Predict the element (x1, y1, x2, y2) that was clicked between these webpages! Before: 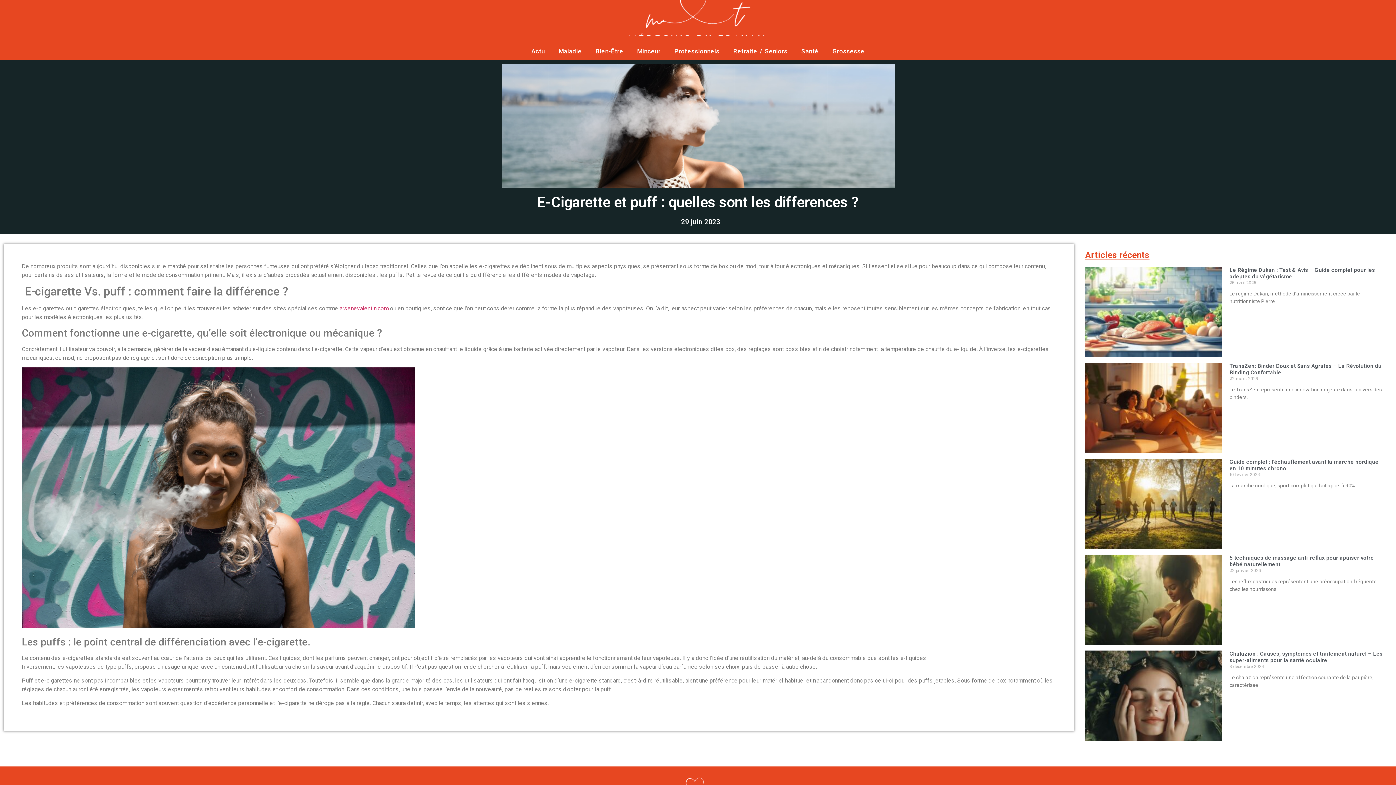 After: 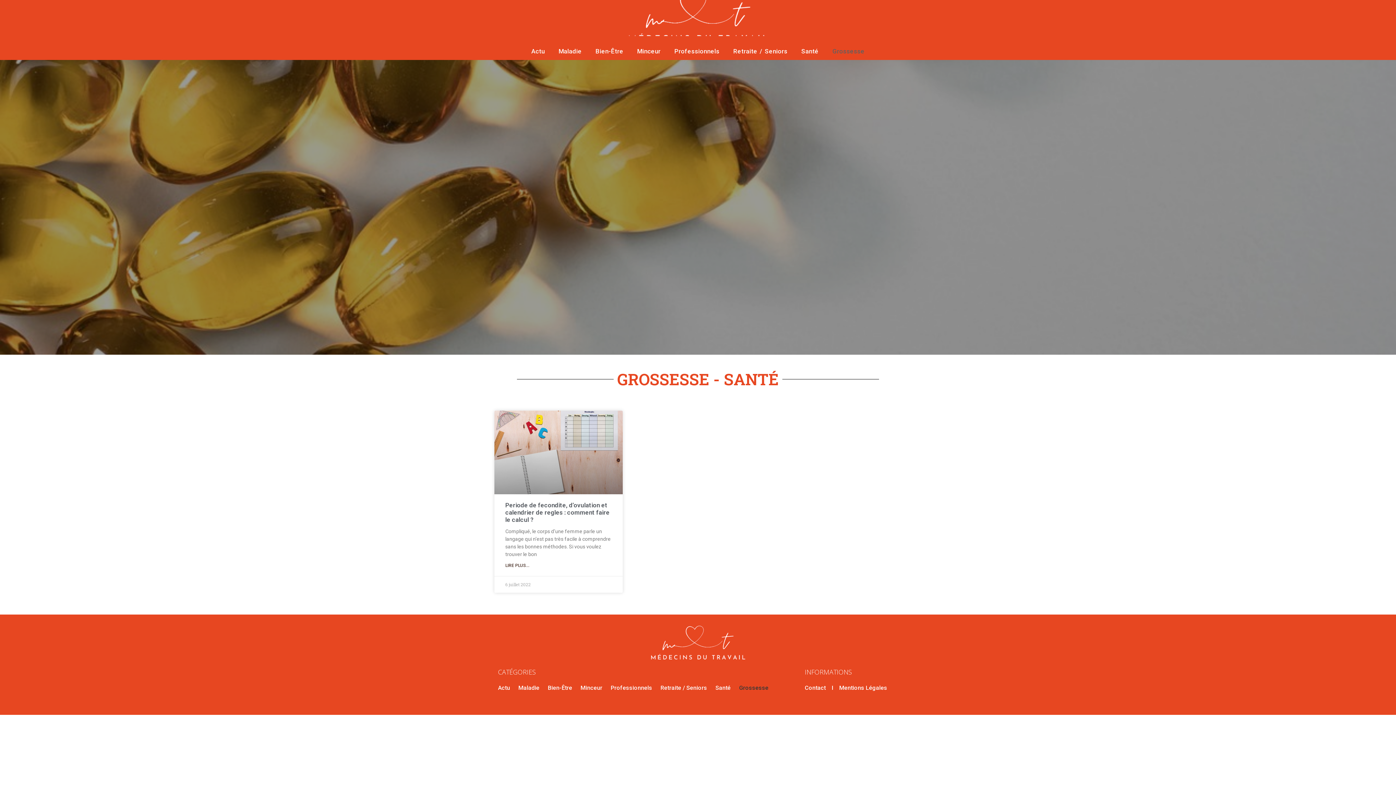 Action: bbox: (830, 46, 867, 56) label: Grossesse